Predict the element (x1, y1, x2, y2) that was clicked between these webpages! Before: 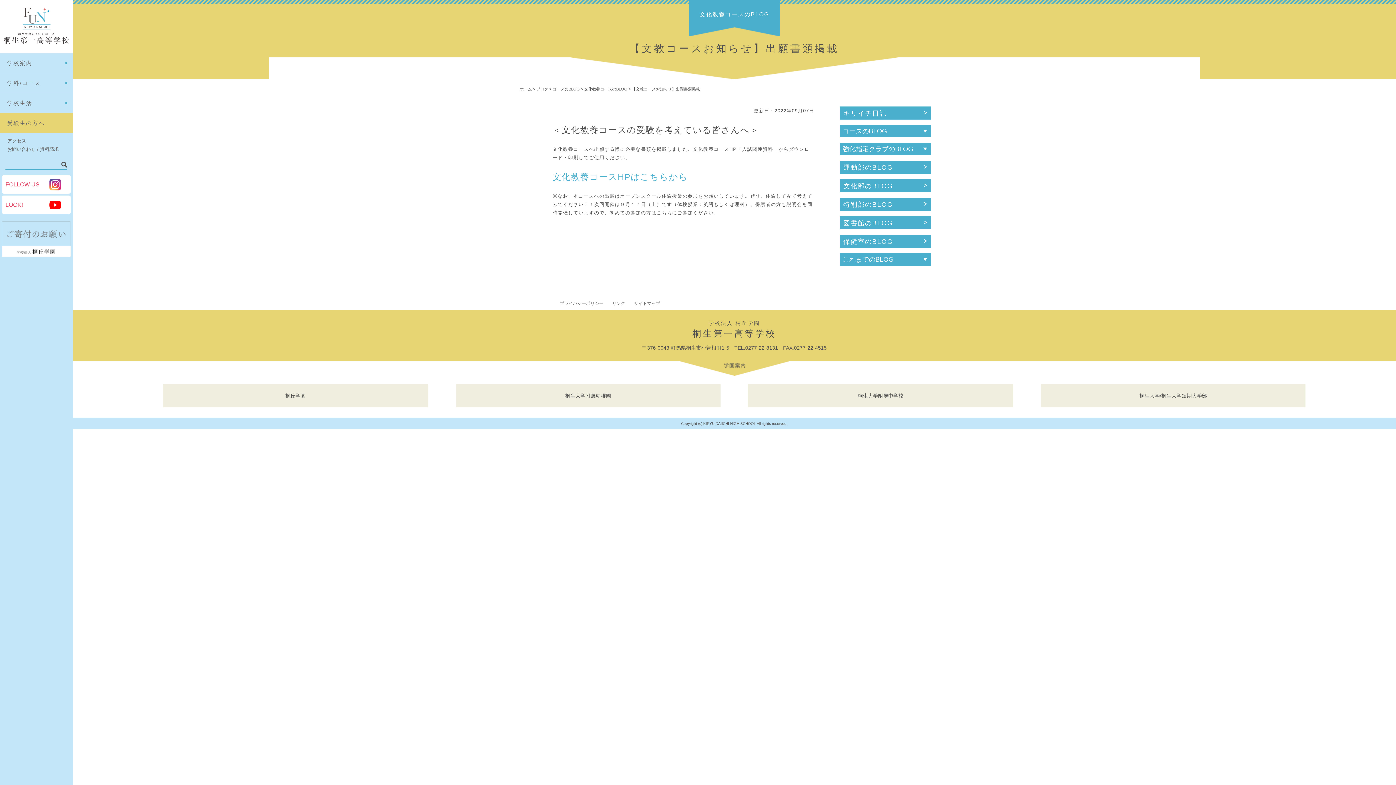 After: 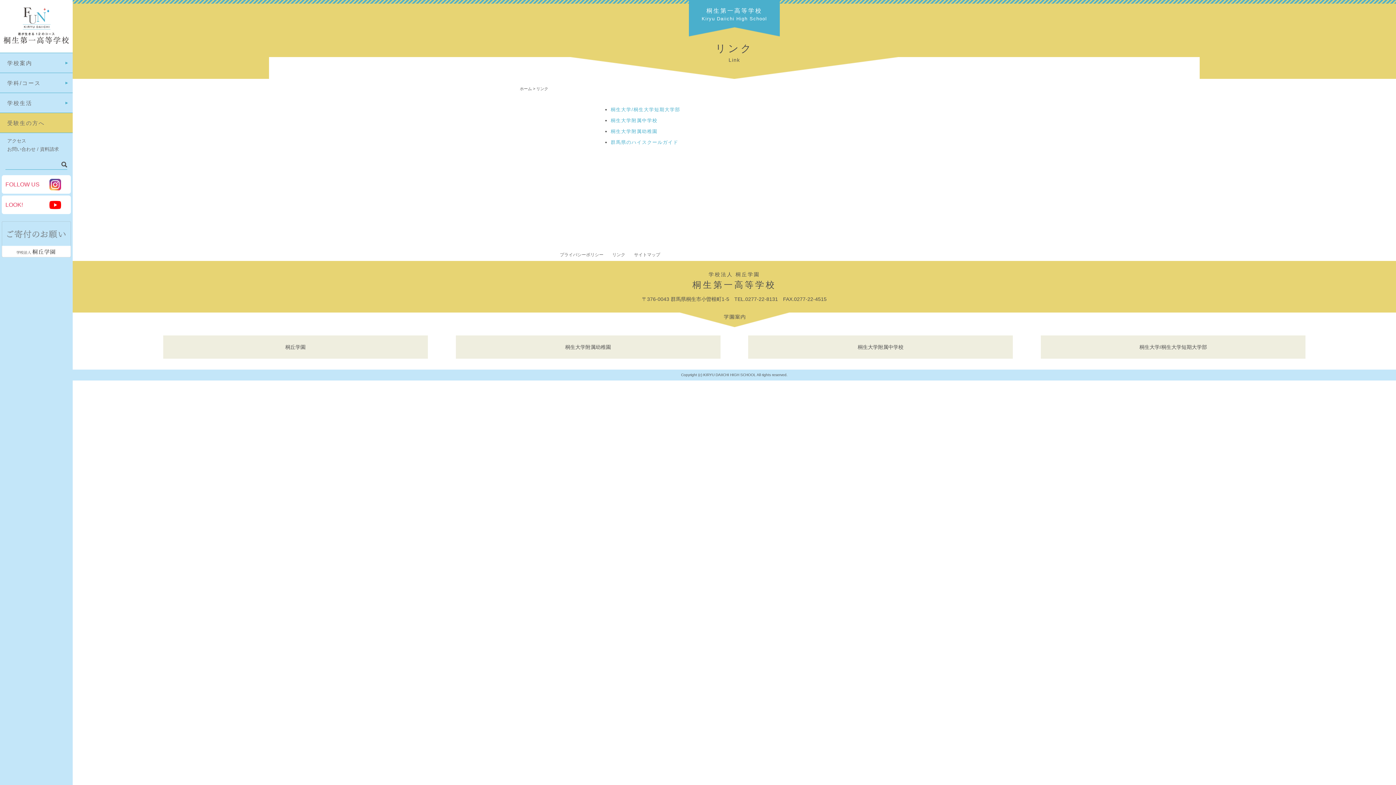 Action: bbox: (612, 301, 625, 305) label: リンク